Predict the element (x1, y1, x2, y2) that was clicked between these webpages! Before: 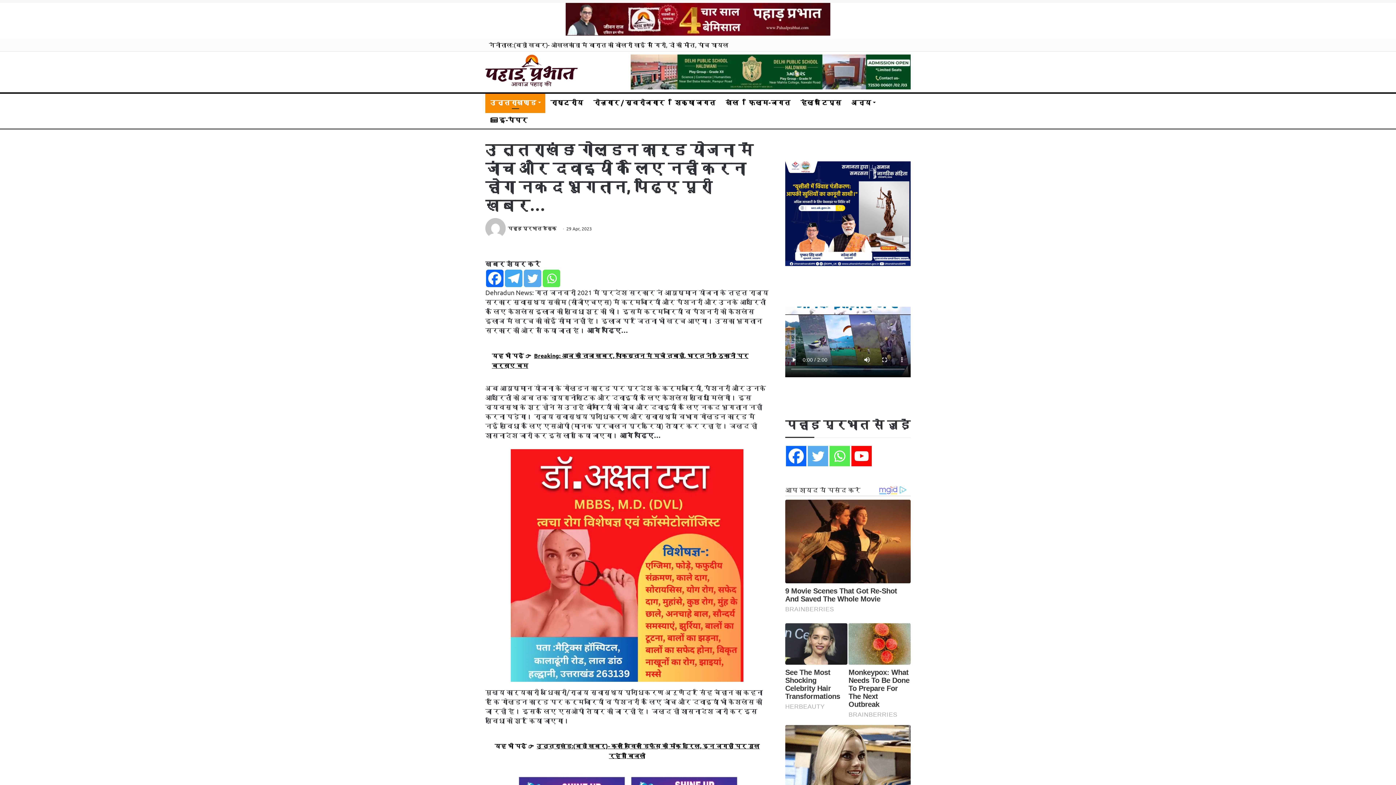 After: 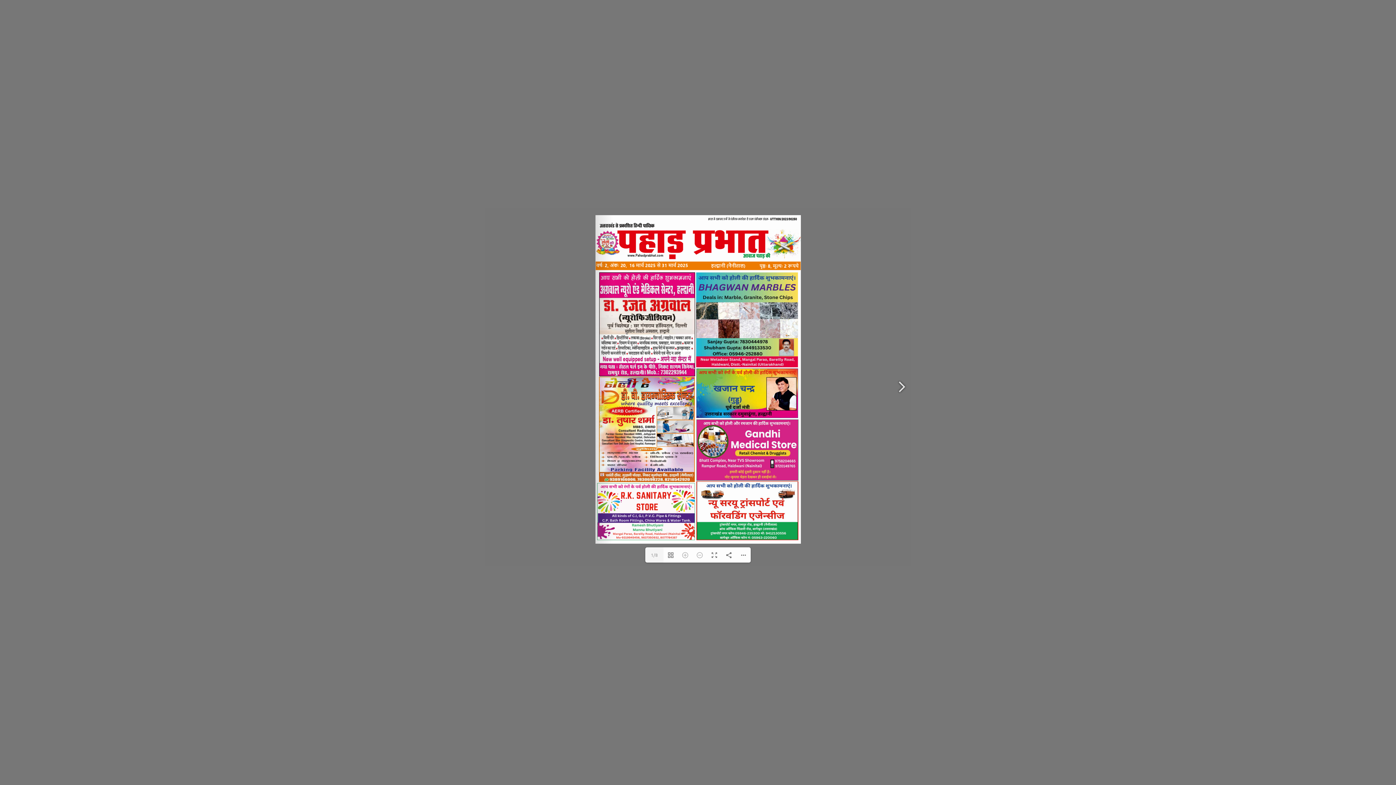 Action: bbox: (485, 111, 532, 128) label:  इ-पेपर